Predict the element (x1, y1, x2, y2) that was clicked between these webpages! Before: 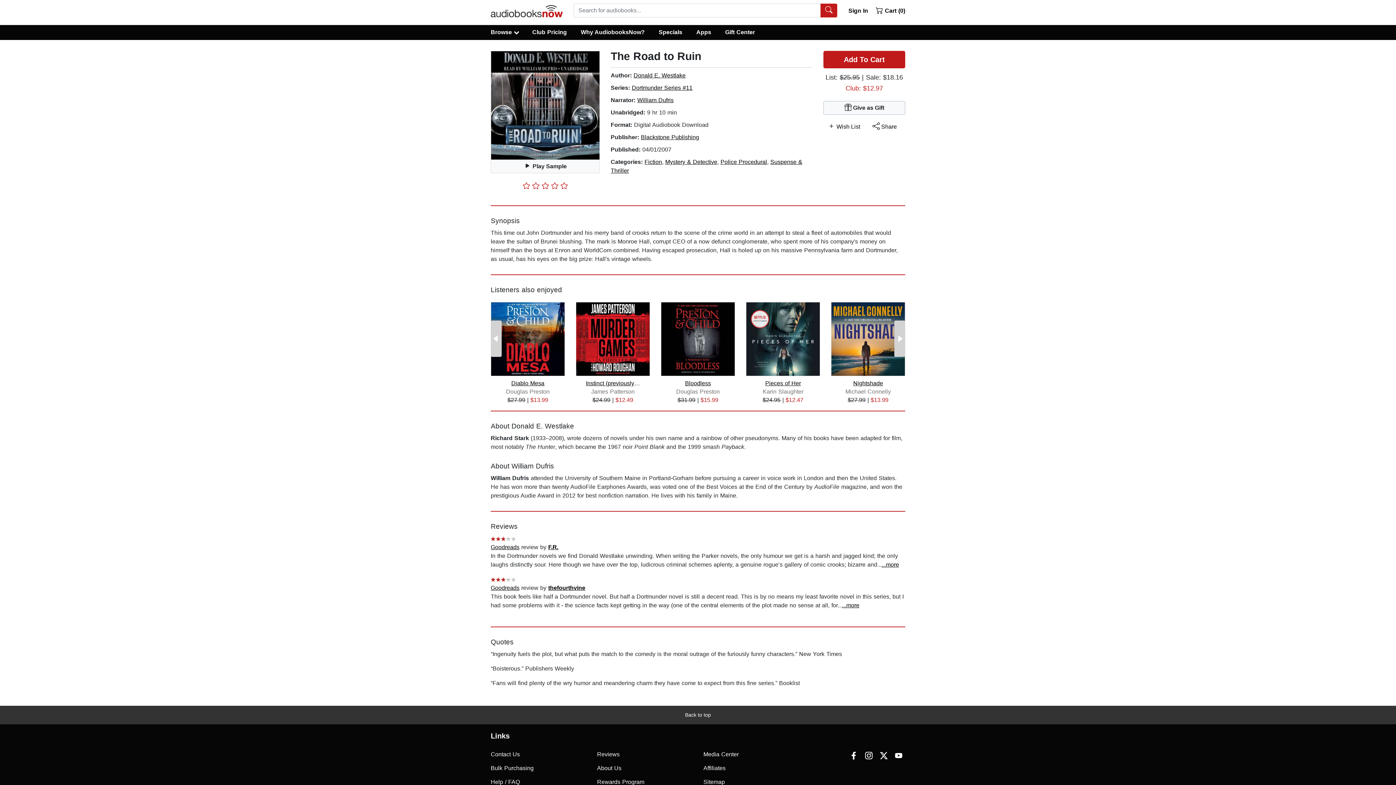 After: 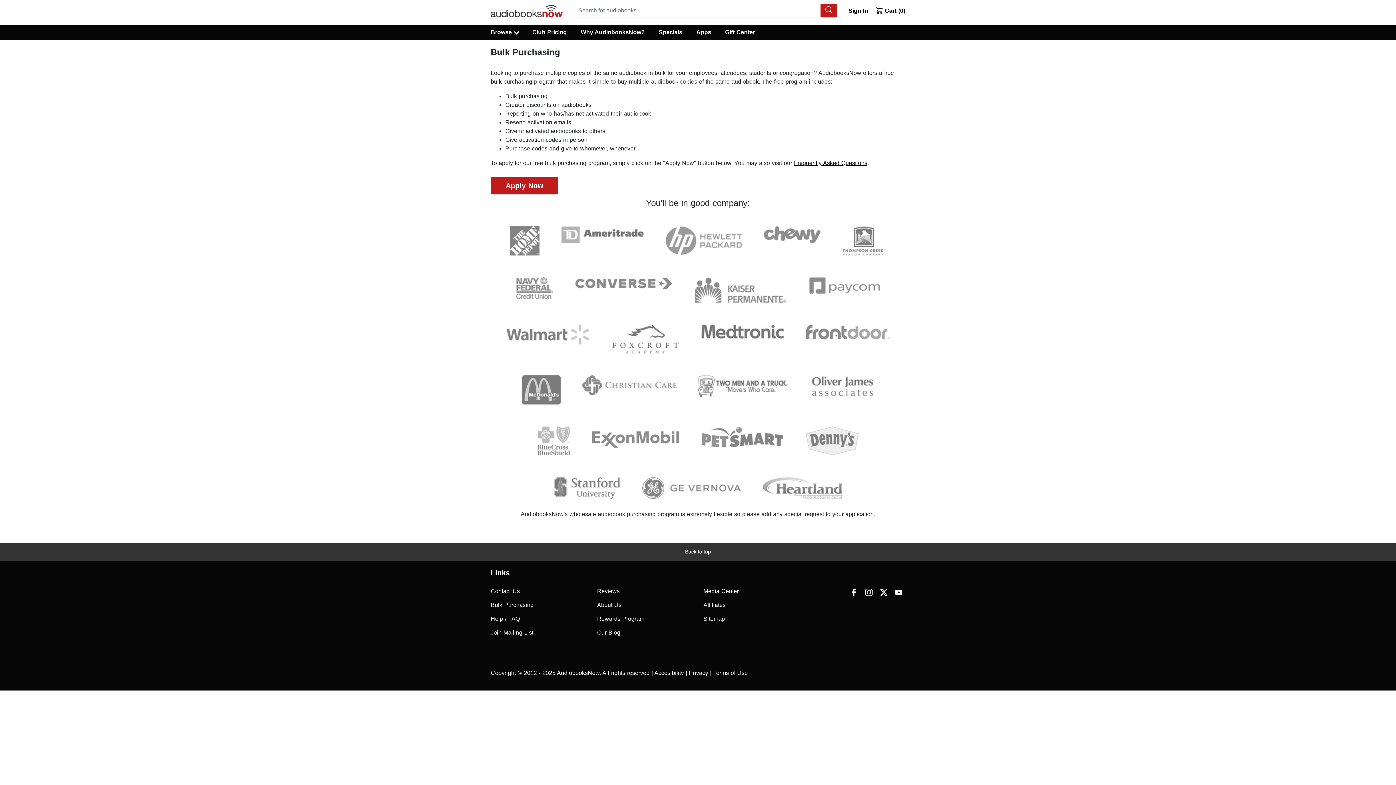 Action: bbox: (490, 761, 586, 775) label: Bulk Purchasing